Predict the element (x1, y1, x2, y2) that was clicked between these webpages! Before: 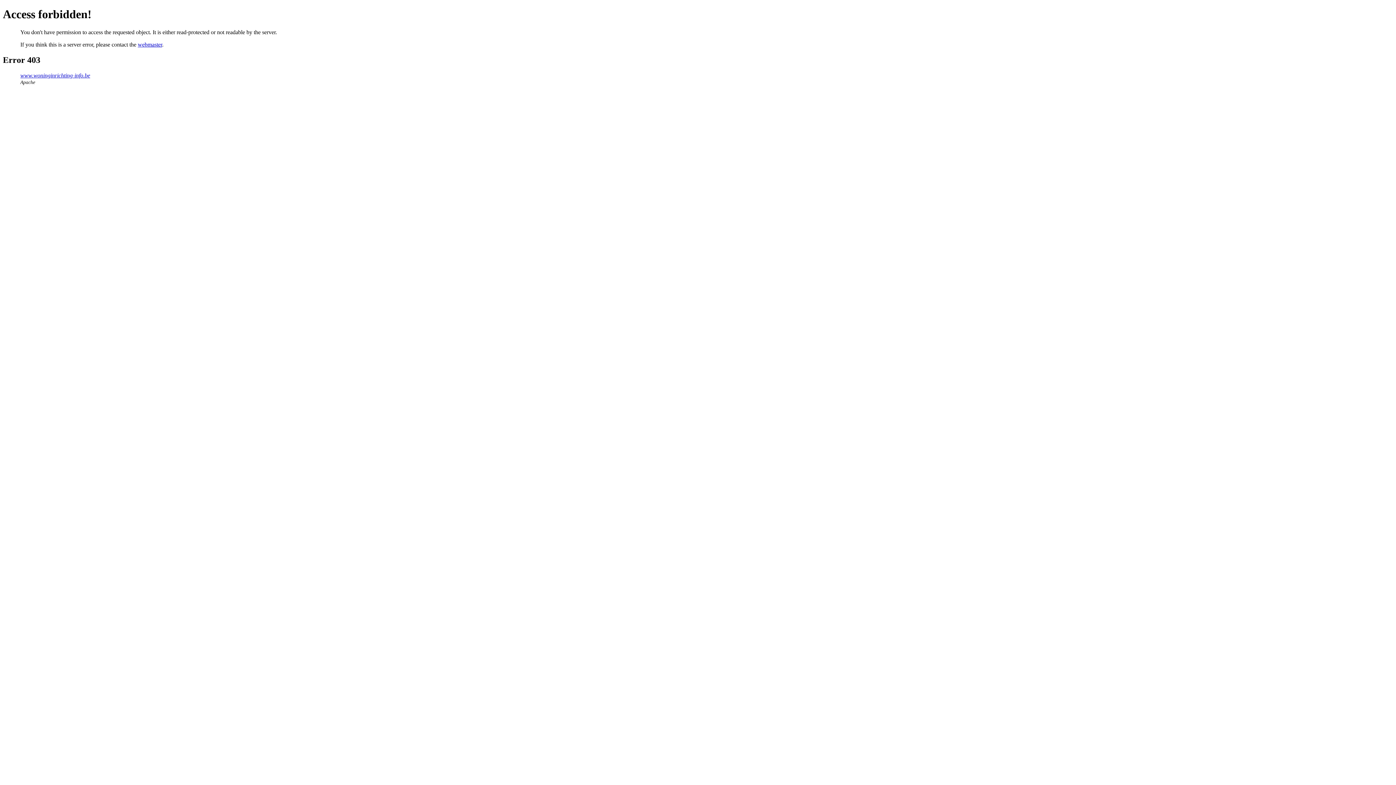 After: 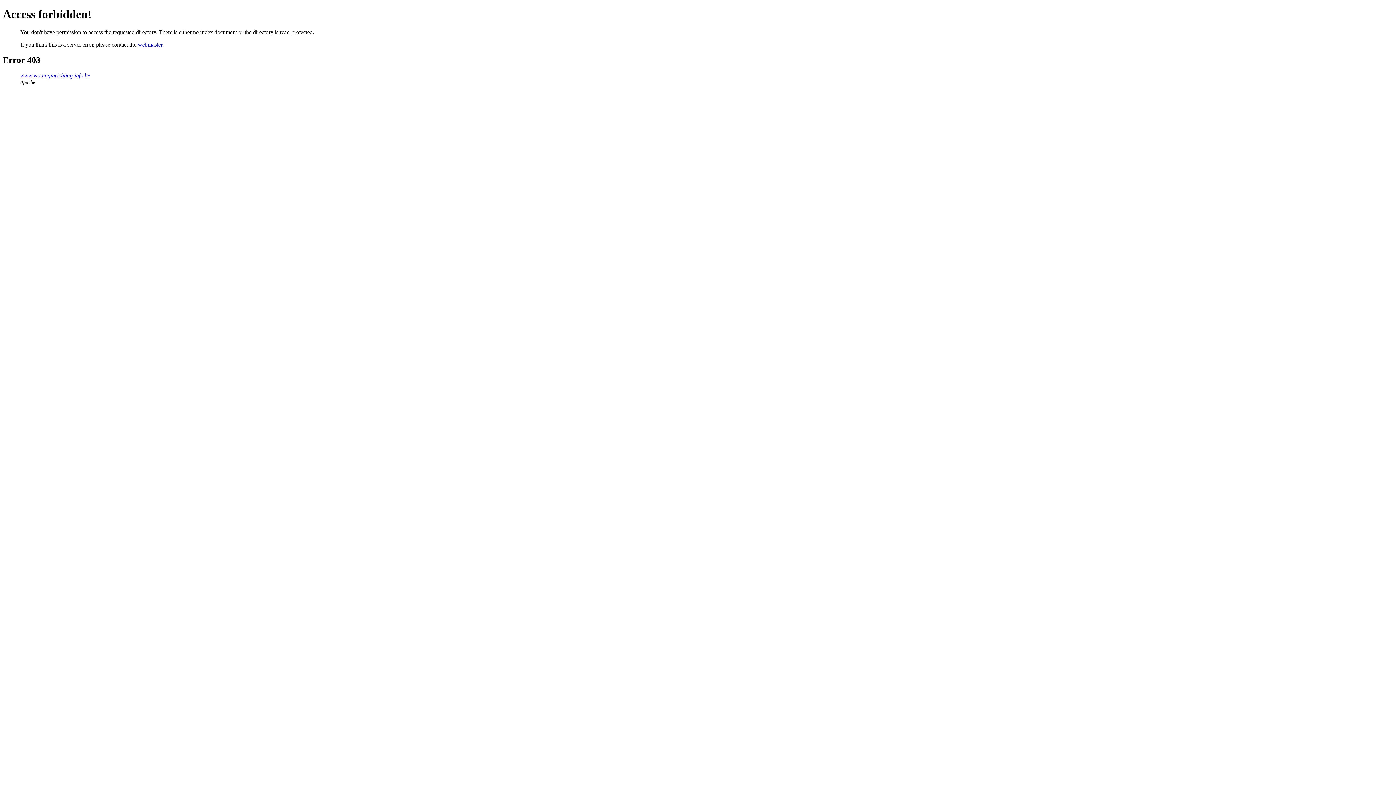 Action: bbox: (20, 72, 90, 78) label: www.woninginrichting-info.be